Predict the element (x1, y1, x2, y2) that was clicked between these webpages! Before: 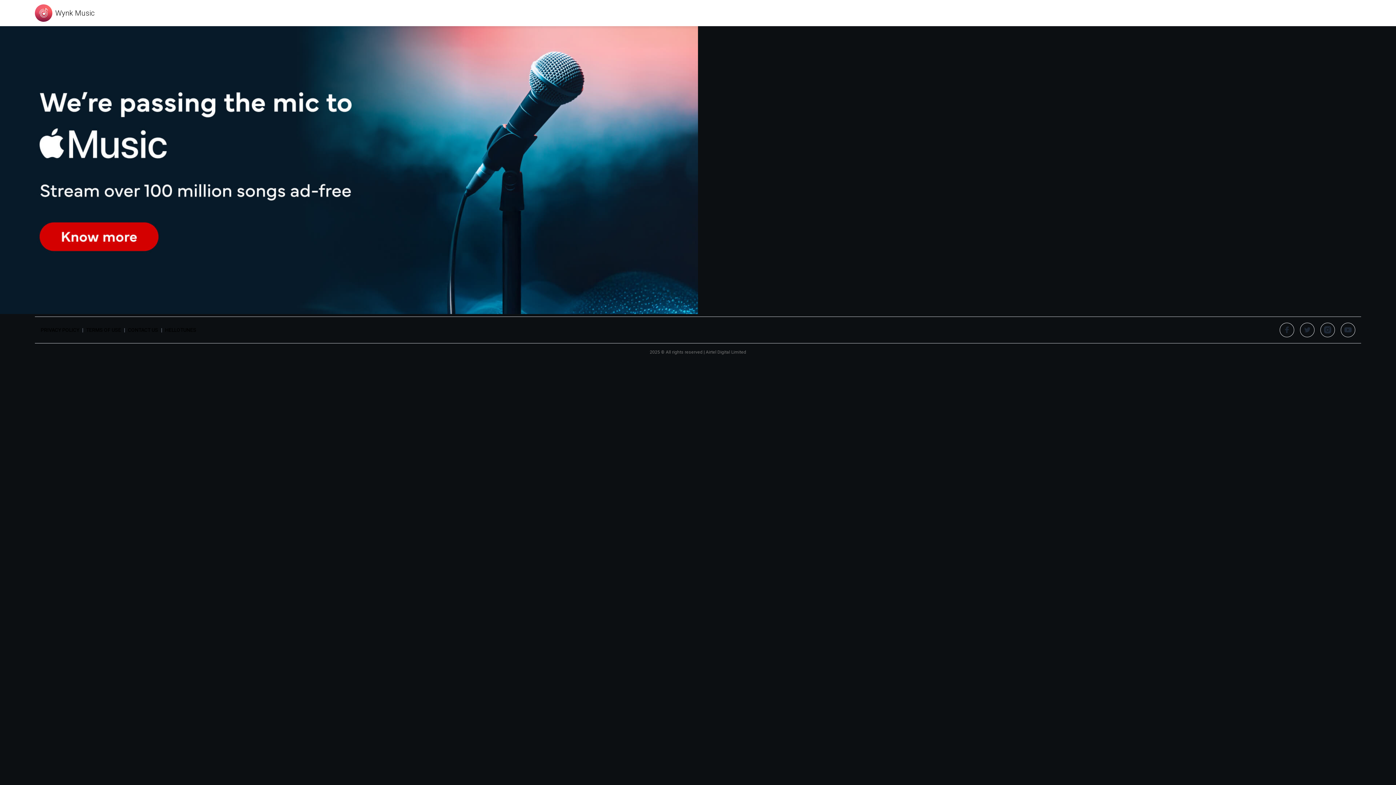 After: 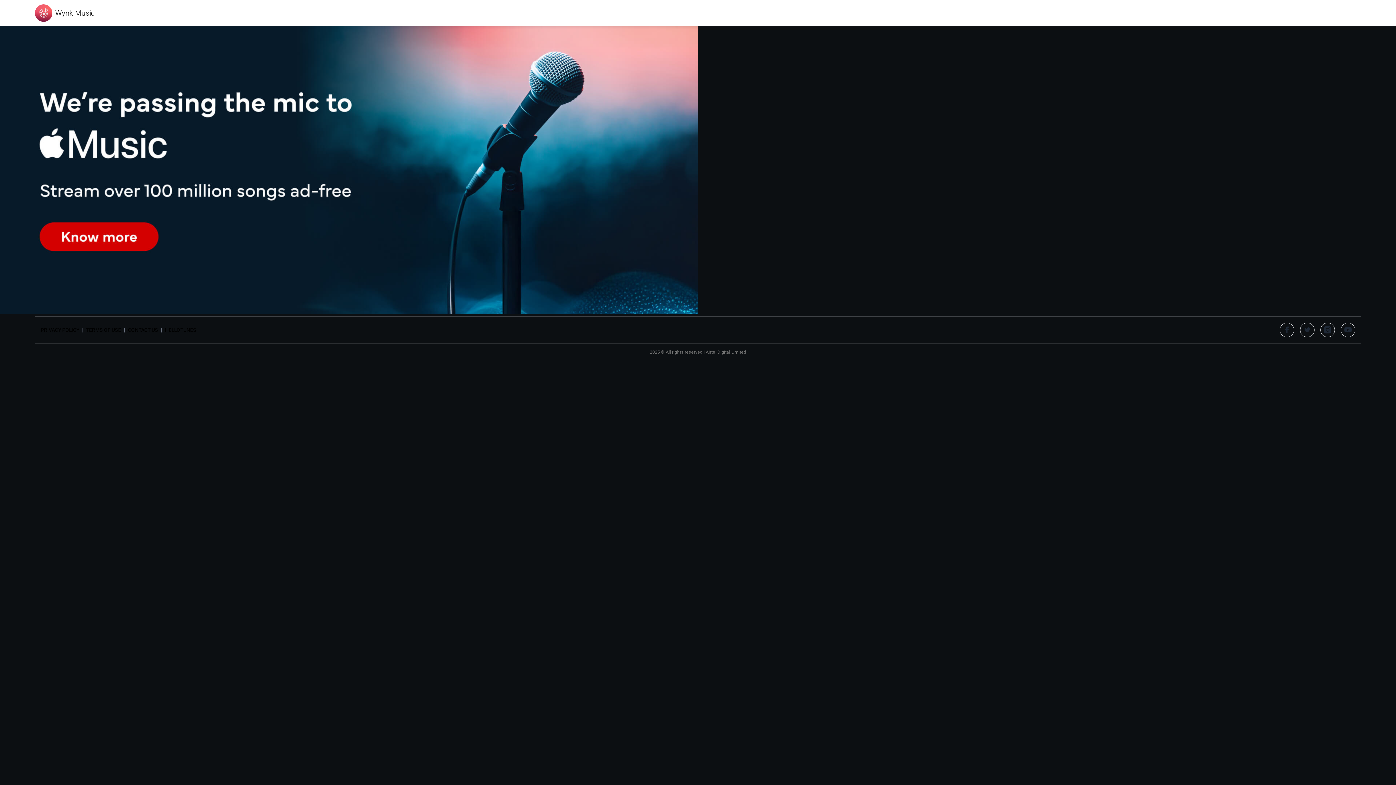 Action: label: Wynk Music bbox: (34, 4, 94, 21)